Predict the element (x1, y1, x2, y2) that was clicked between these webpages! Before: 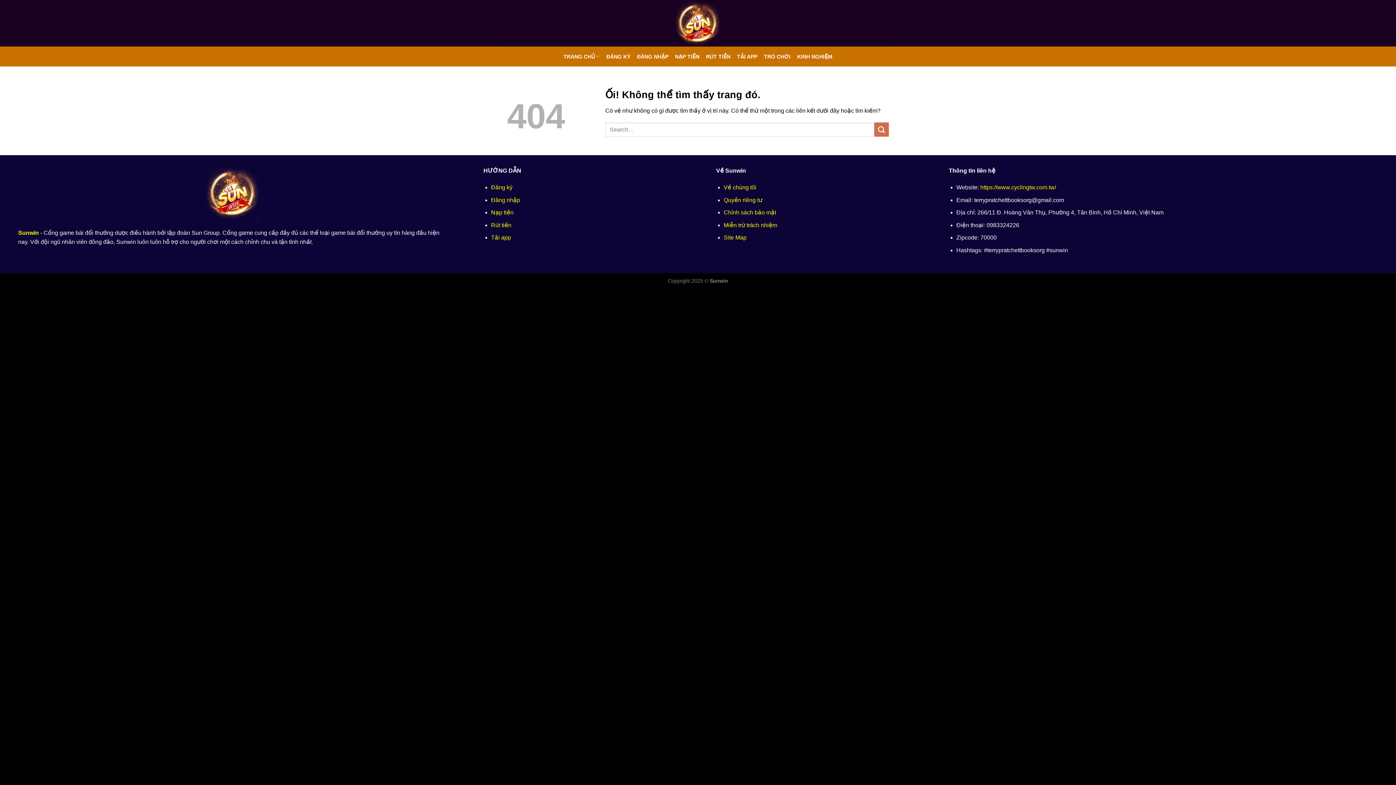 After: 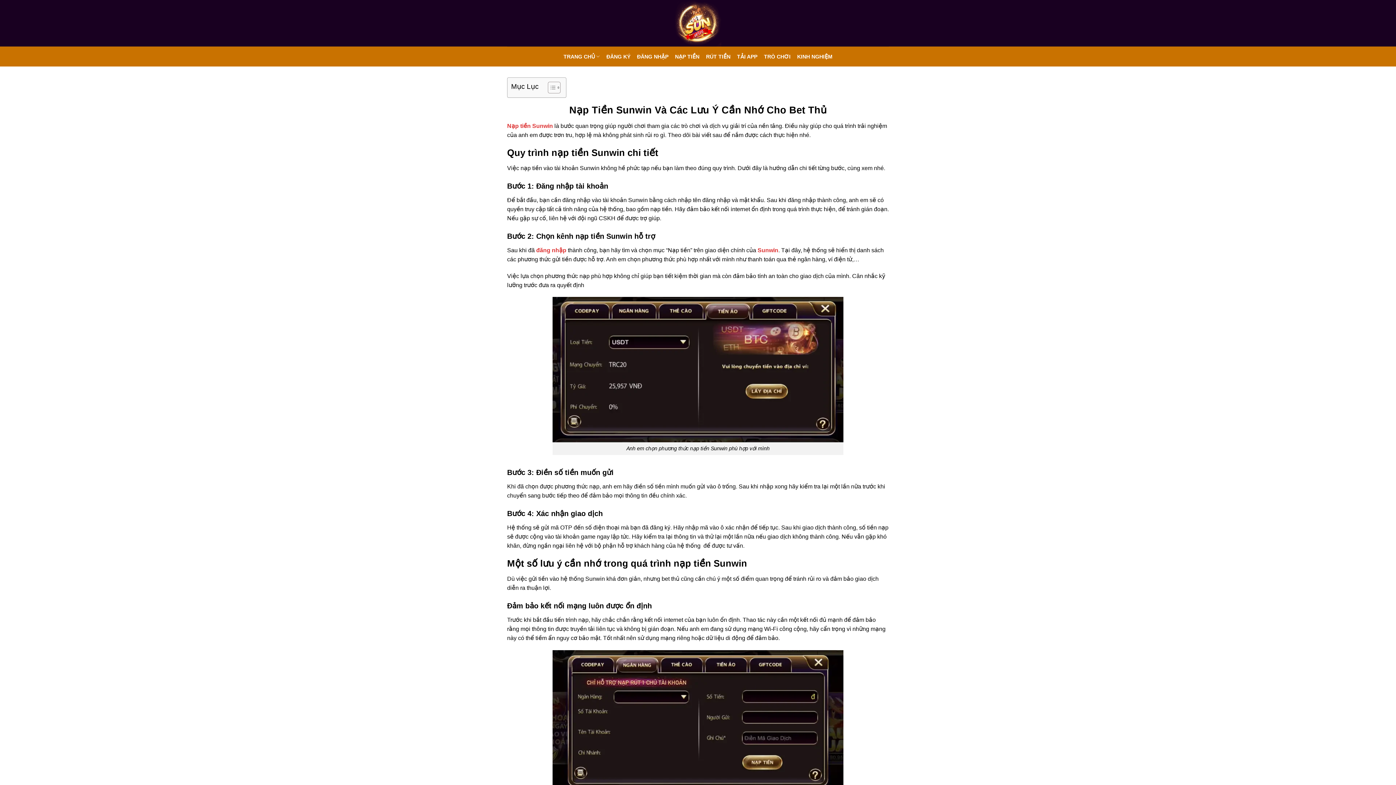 Action: bbox: (491, 209, 513, 215) label: Nạp tiền